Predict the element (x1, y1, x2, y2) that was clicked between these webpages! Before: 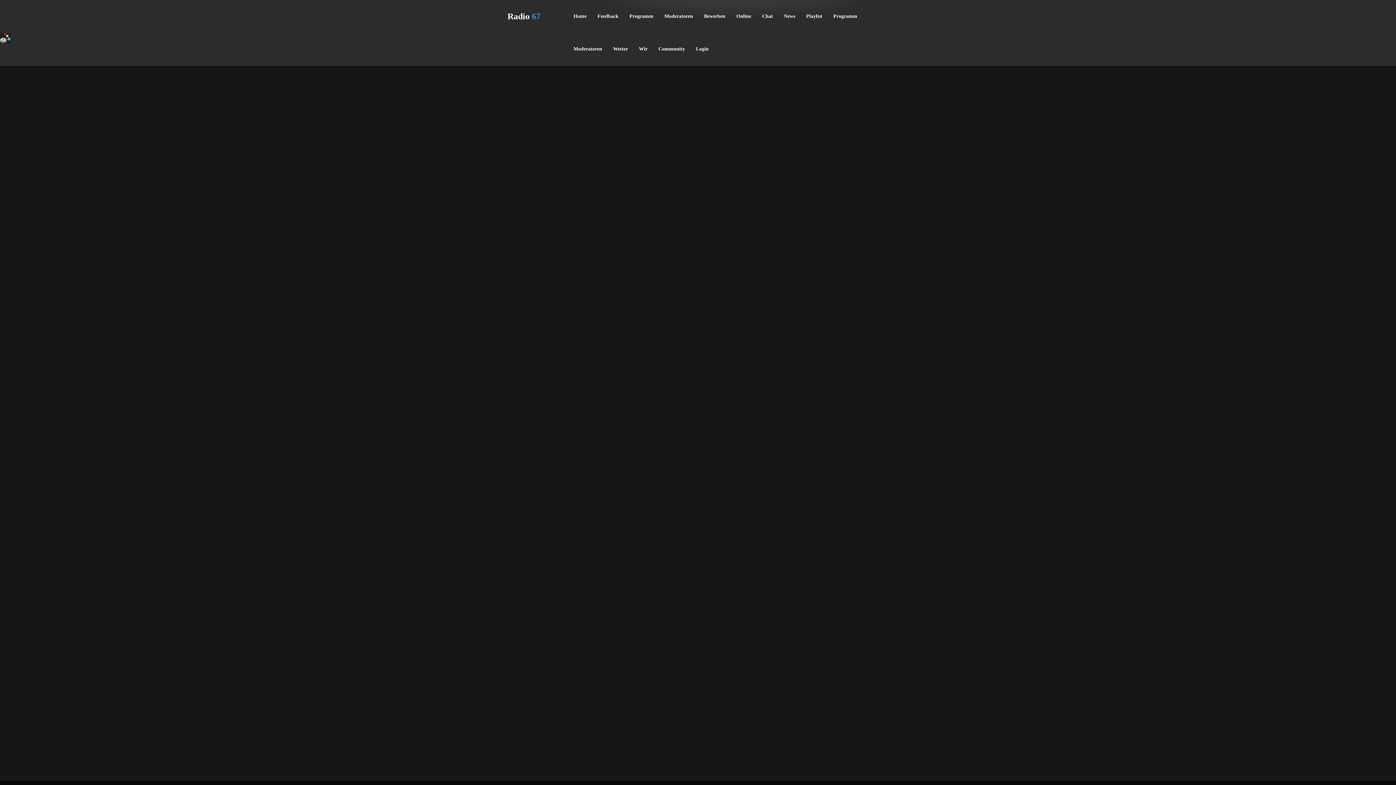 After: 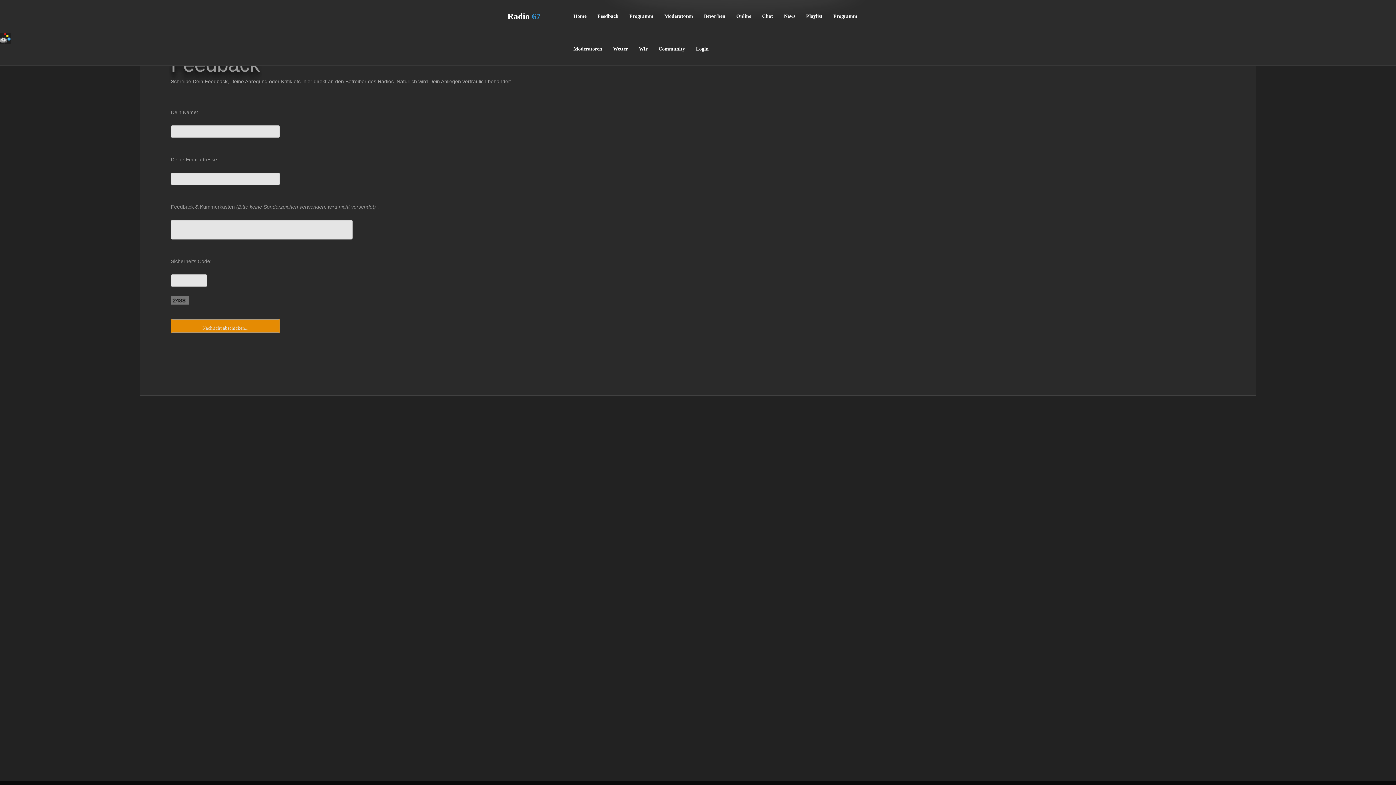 Action: label: Feedback bbox: (592, 0, 624, 32)